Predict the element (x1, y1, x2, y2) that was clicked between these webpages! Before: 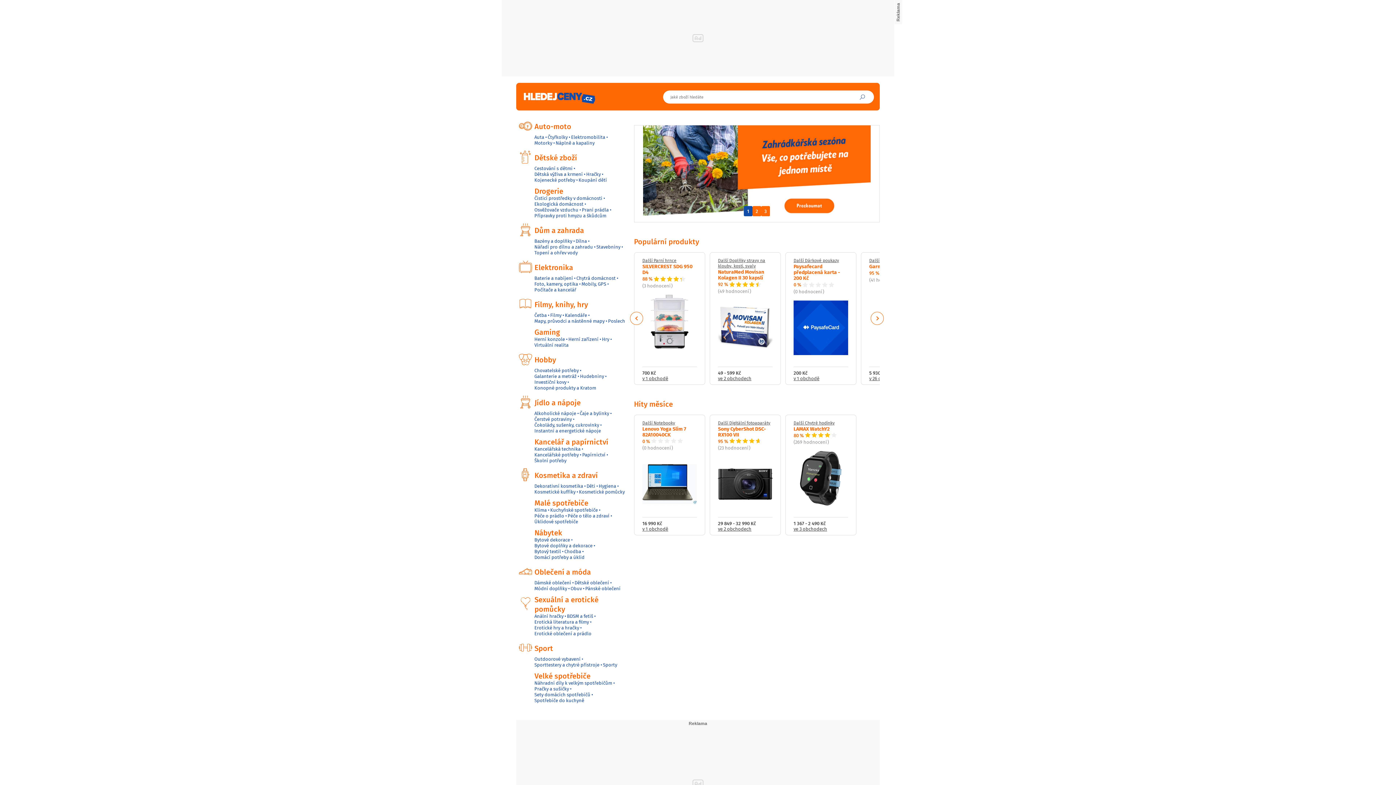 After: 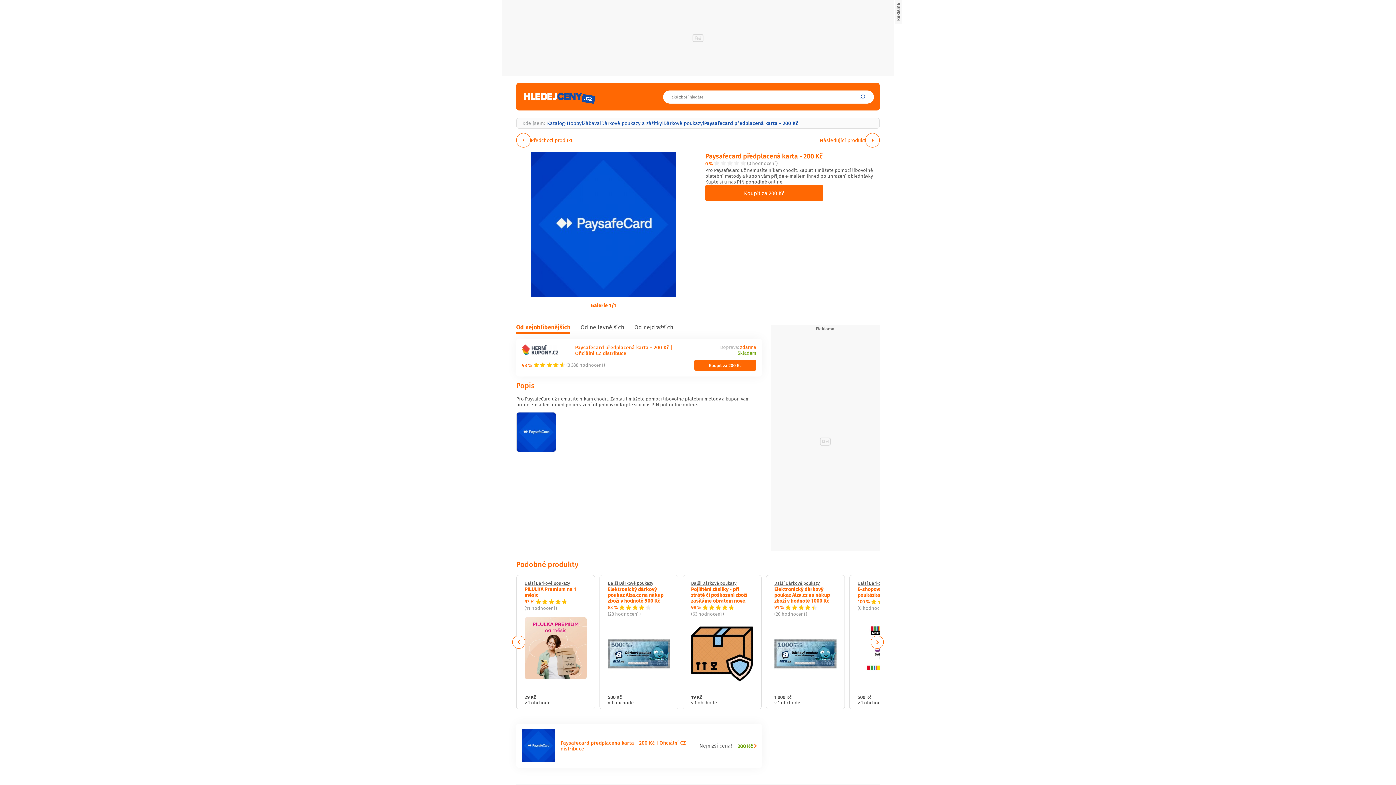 Action: label: Paysafecard předplacená karta - 200 Kč bbox: (793, 262, 840, 281)